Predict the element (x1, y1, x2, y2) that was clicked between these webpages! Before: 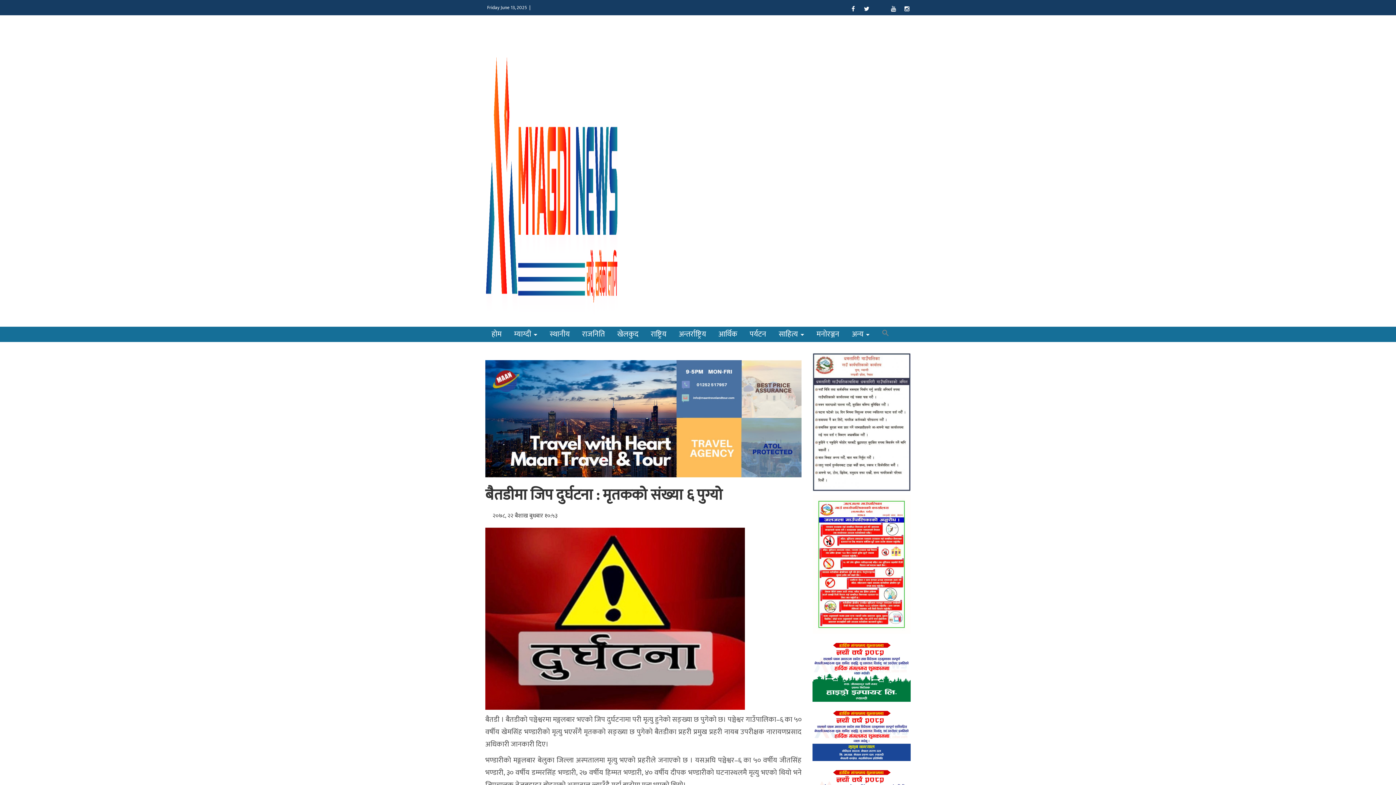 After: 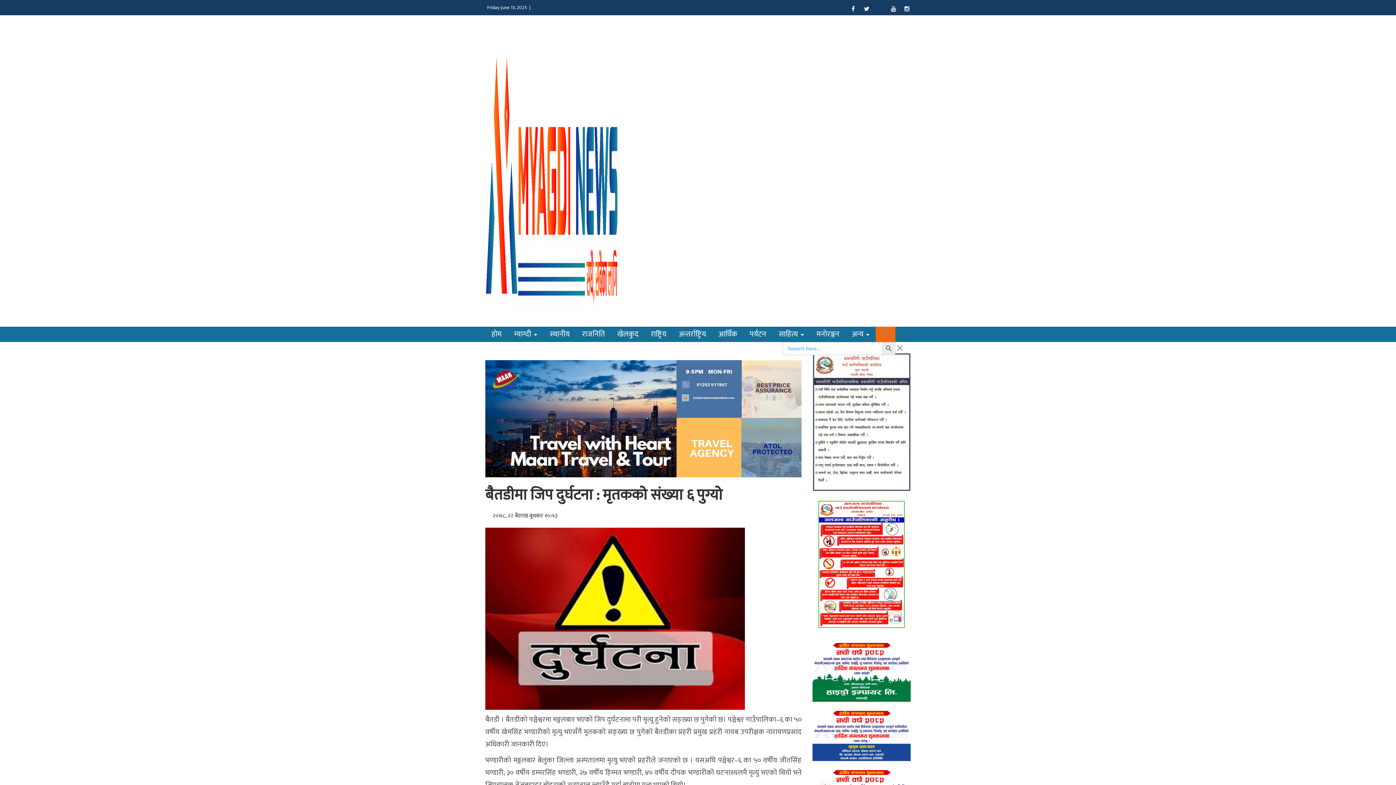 Action: label: Search Icon Link bbox: (876, 326, 895, 342)